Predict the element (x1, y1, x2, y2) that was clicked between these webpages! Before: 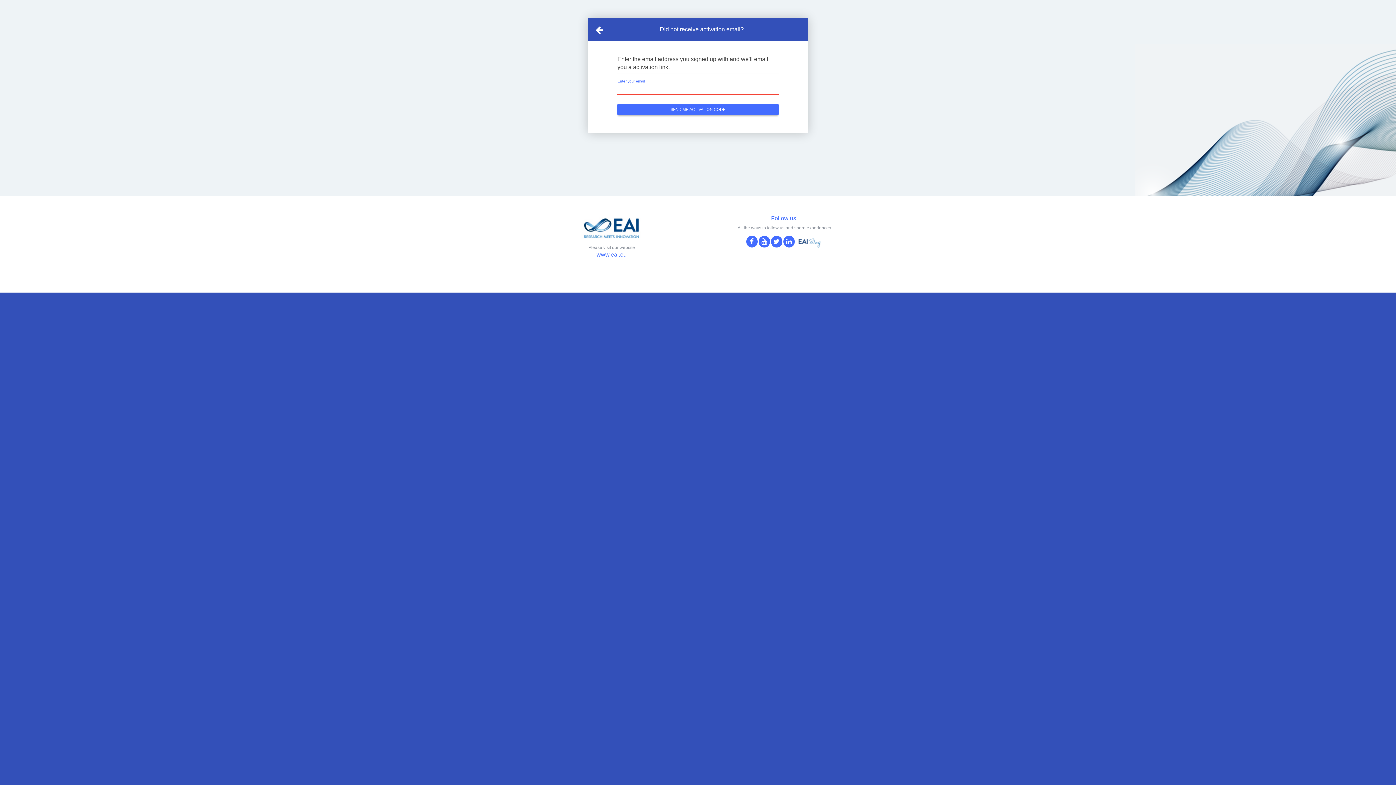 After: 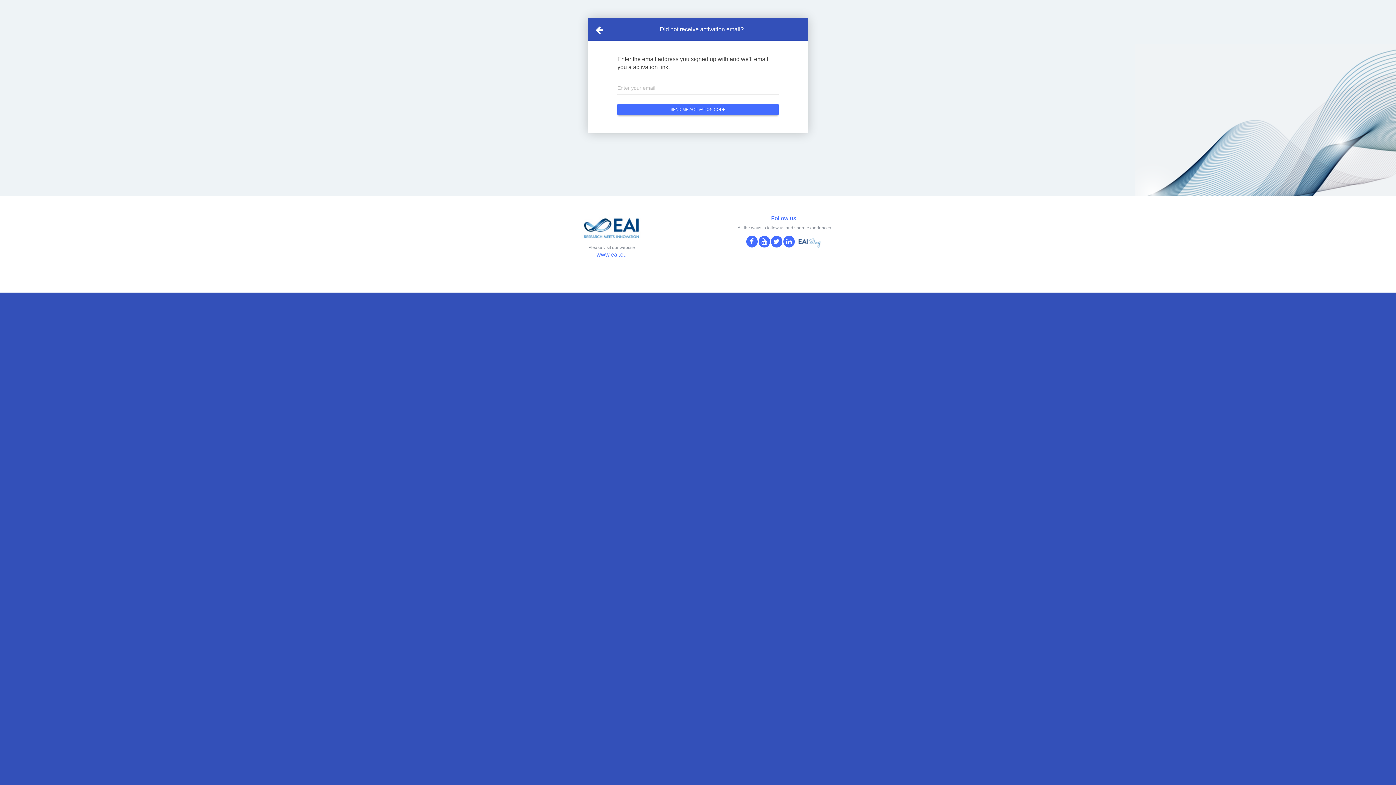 Action: bbox: (783, 236, 794, 247)